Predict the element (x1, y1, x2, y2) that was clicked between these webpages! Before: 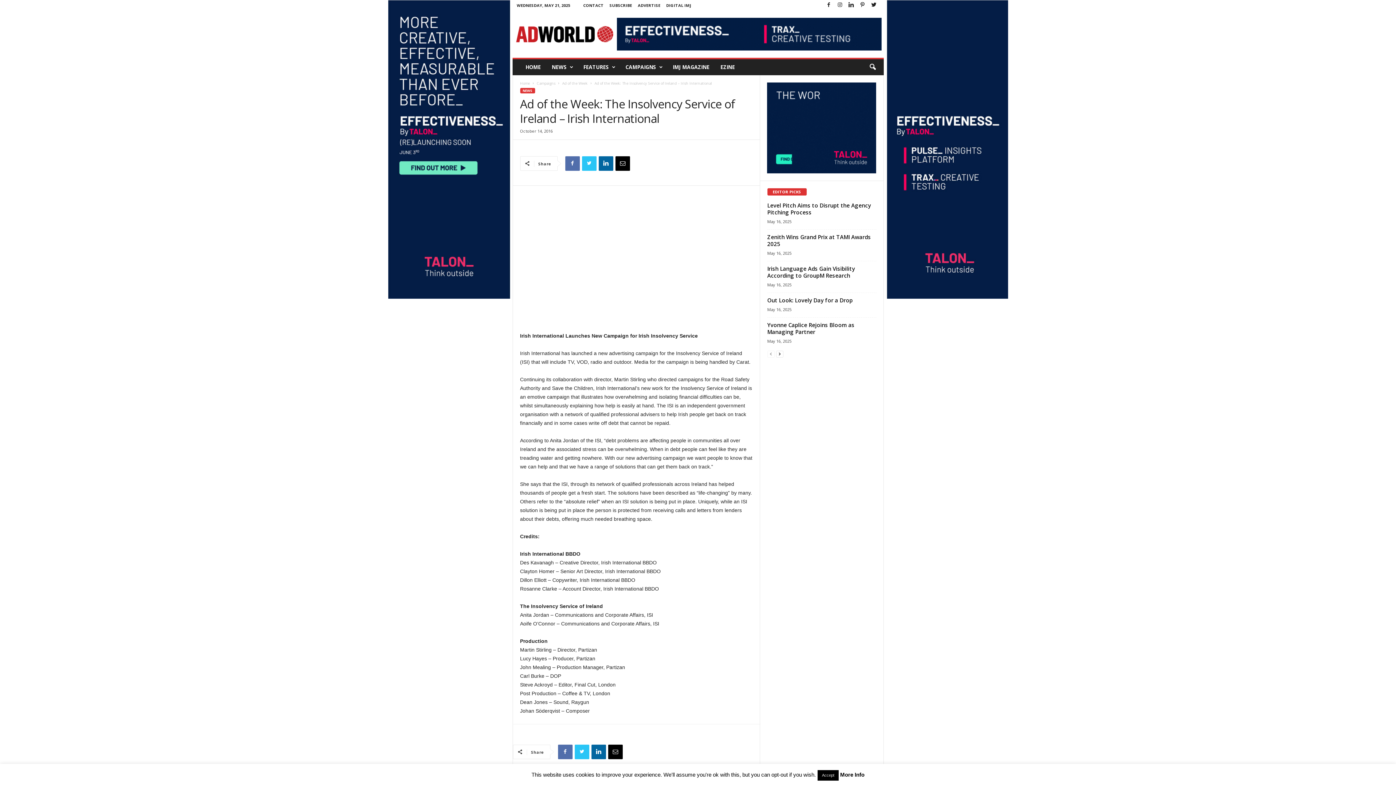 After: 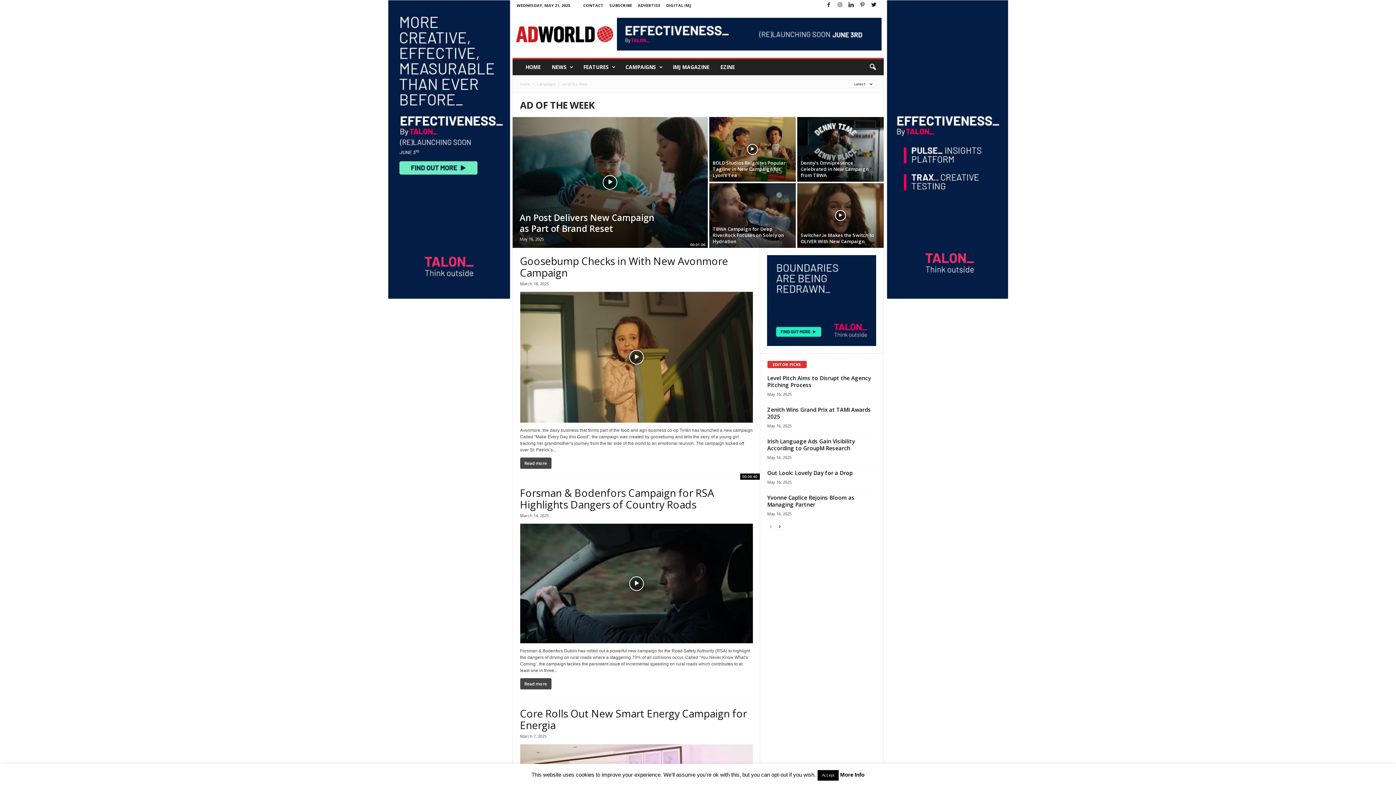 Action: label: Ad of the Week bbox: (562, 80, 587, 85)